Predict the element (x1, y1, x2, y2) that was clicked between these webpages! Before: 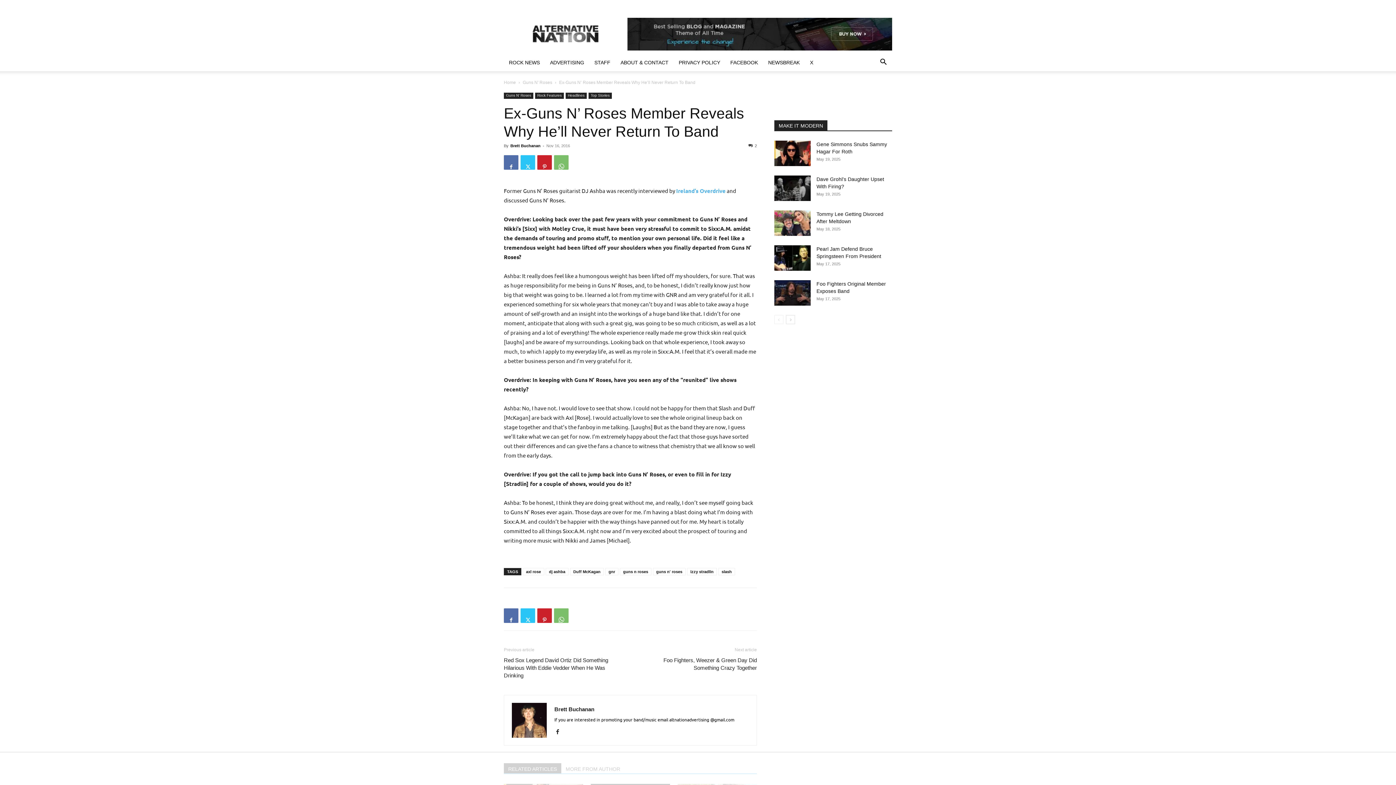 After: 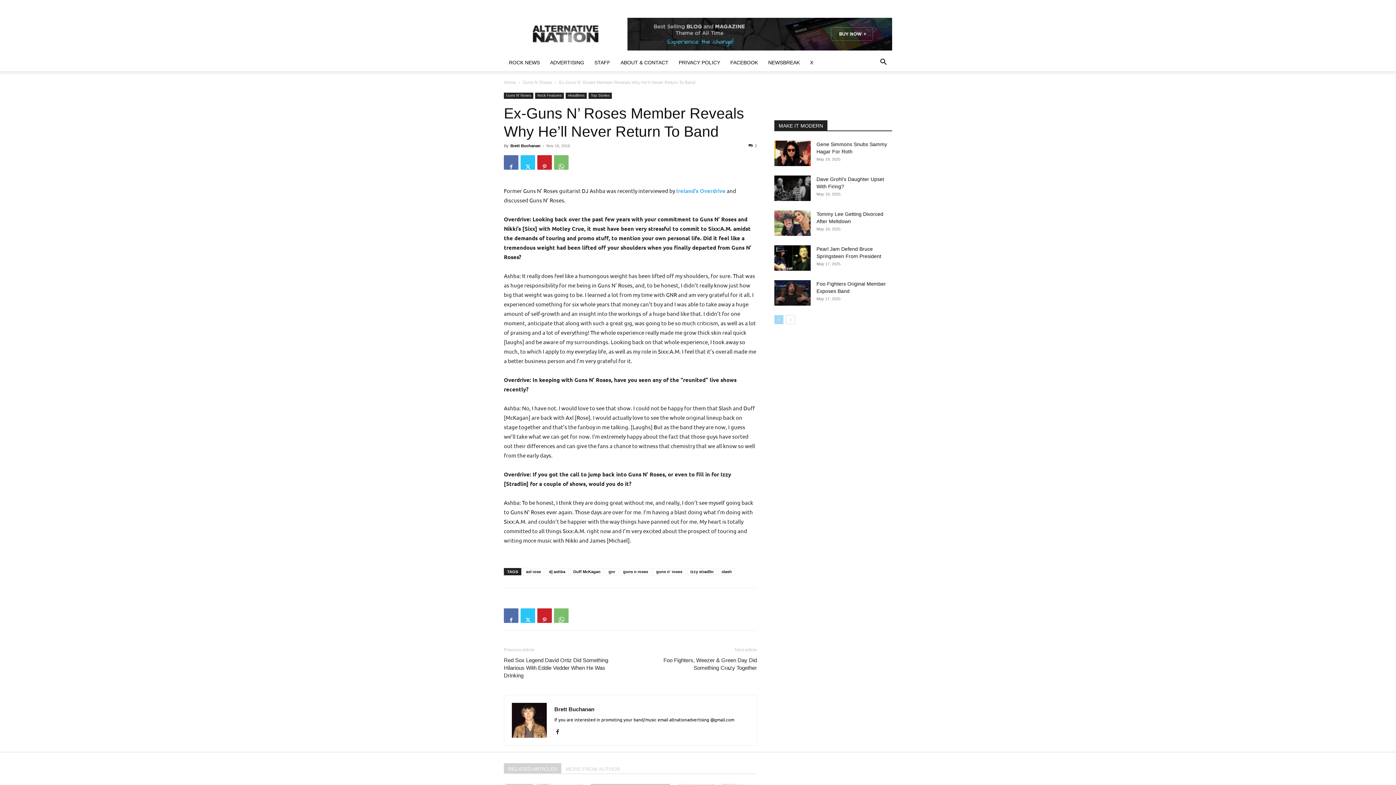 Action: label: prev-page bbox: (774, 315, 783, 324)